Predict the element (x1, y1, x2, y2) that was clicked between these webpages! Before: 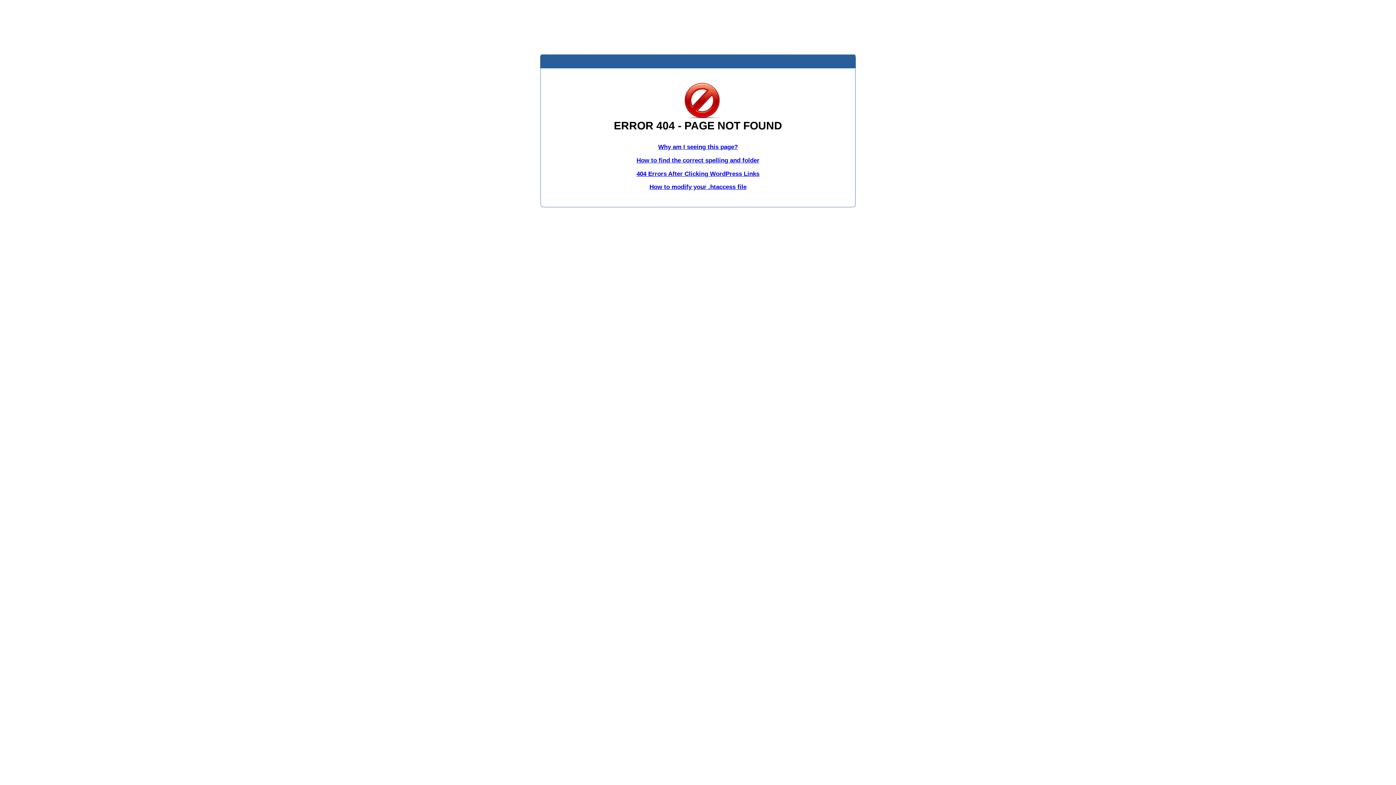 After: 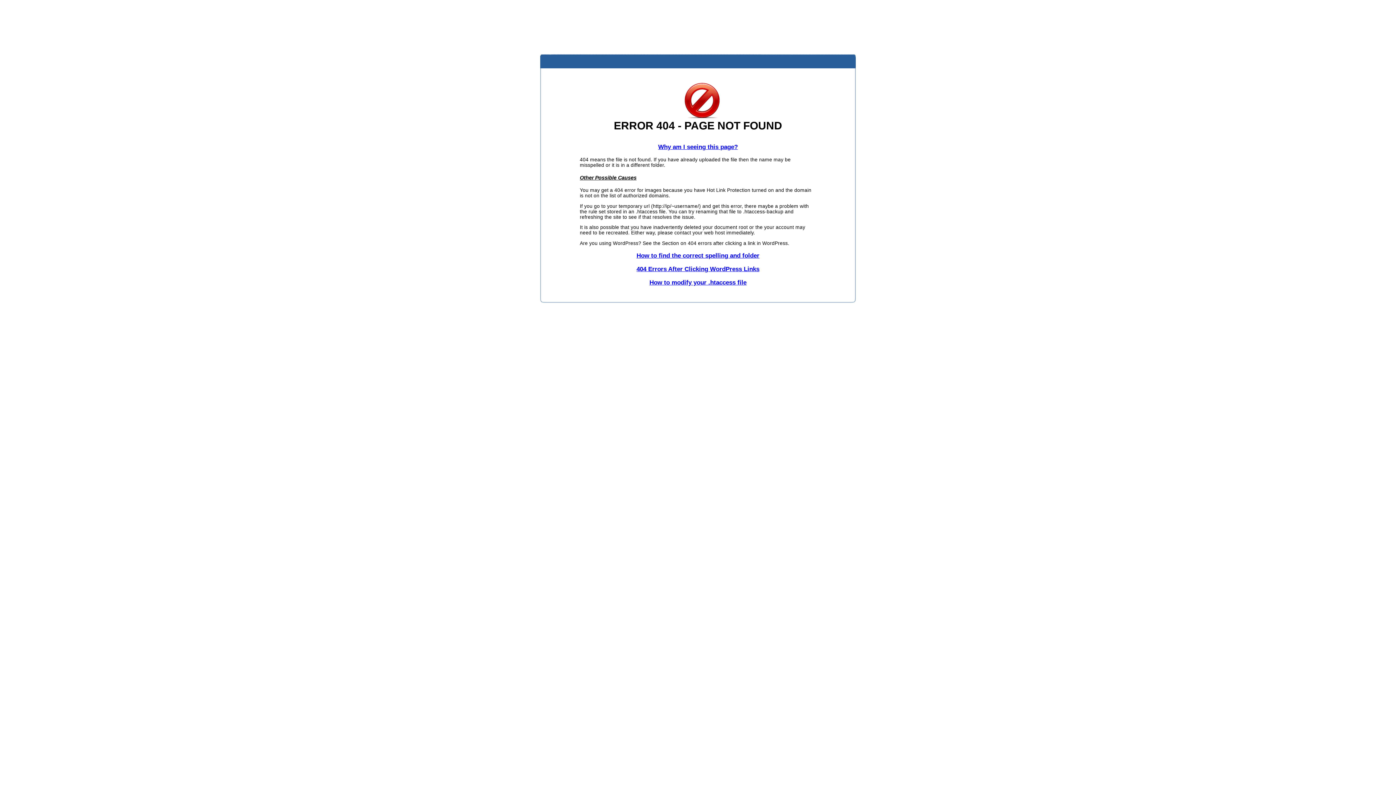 Action: bbox: (658, 143, 738, 150) label: Why am I seeing this page?